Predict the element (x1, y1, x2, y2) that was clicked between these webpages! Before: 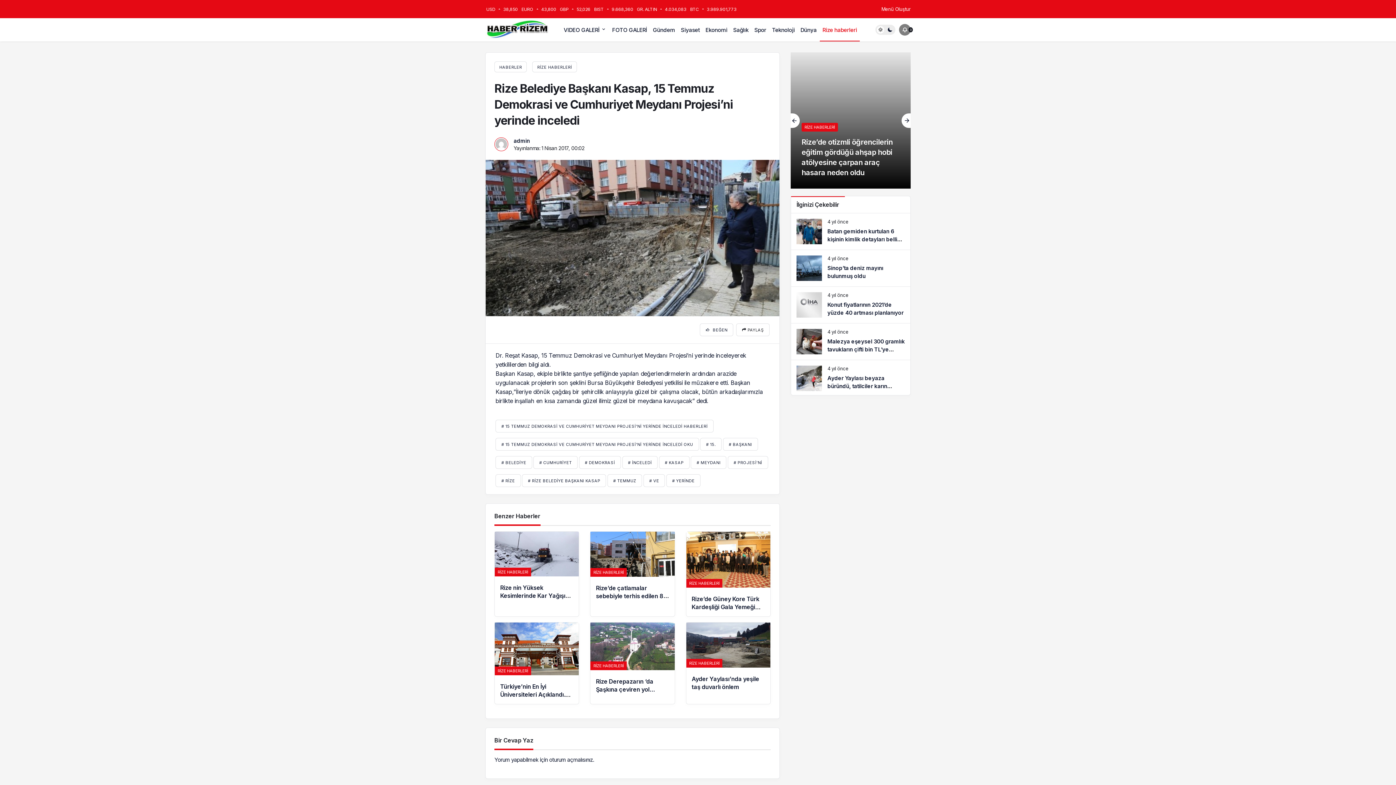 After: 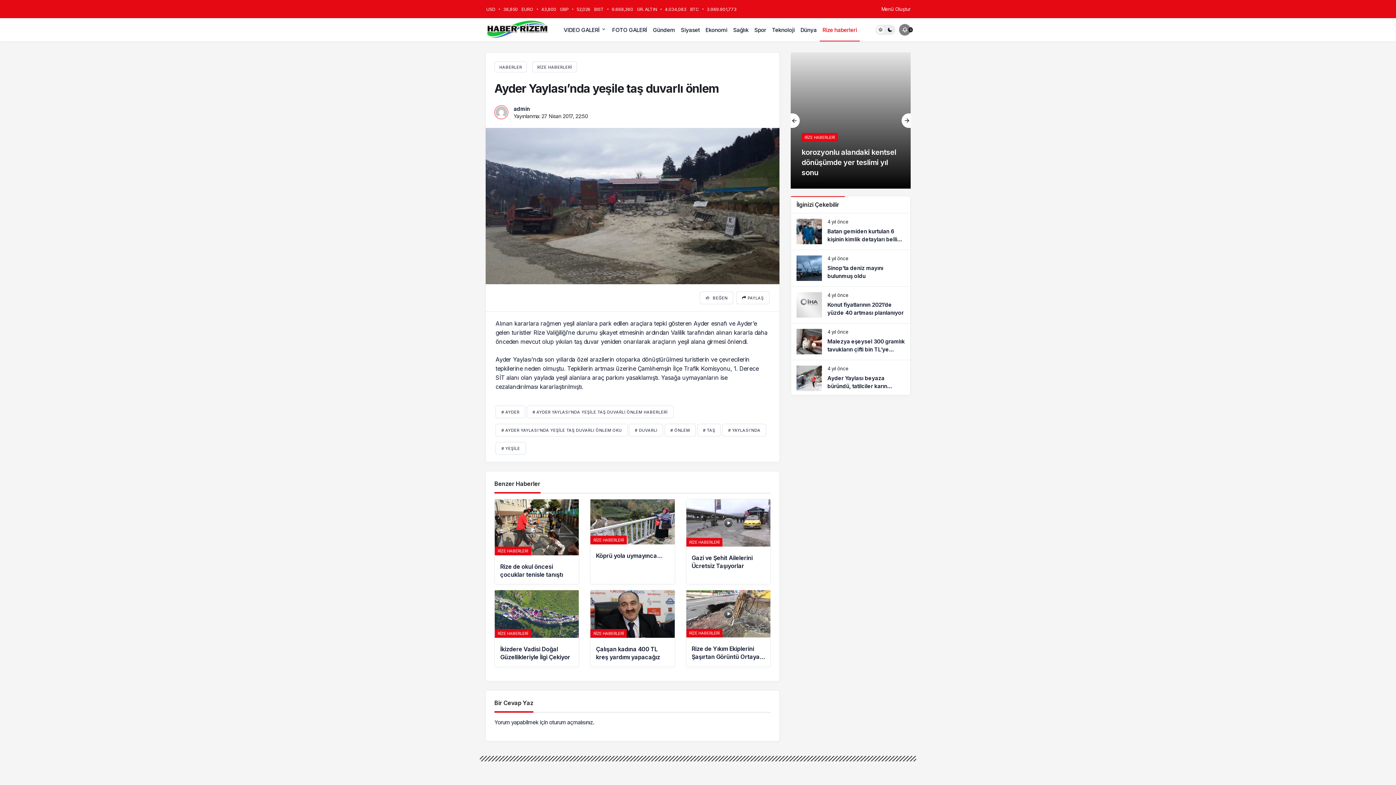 Action: bbox: (686, 623, 770, 704) label: Ayder Yaylası’nda yeşile taş duvarlı önlem